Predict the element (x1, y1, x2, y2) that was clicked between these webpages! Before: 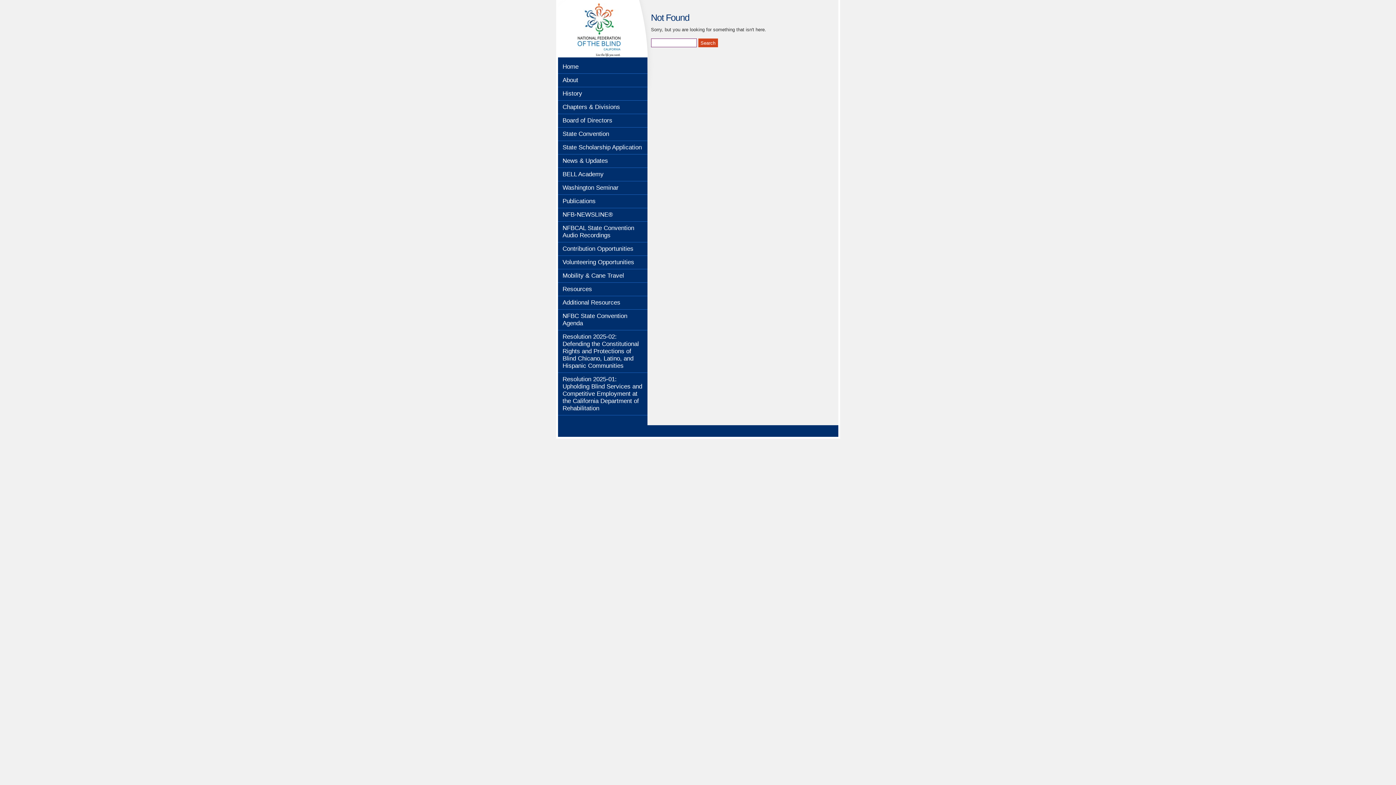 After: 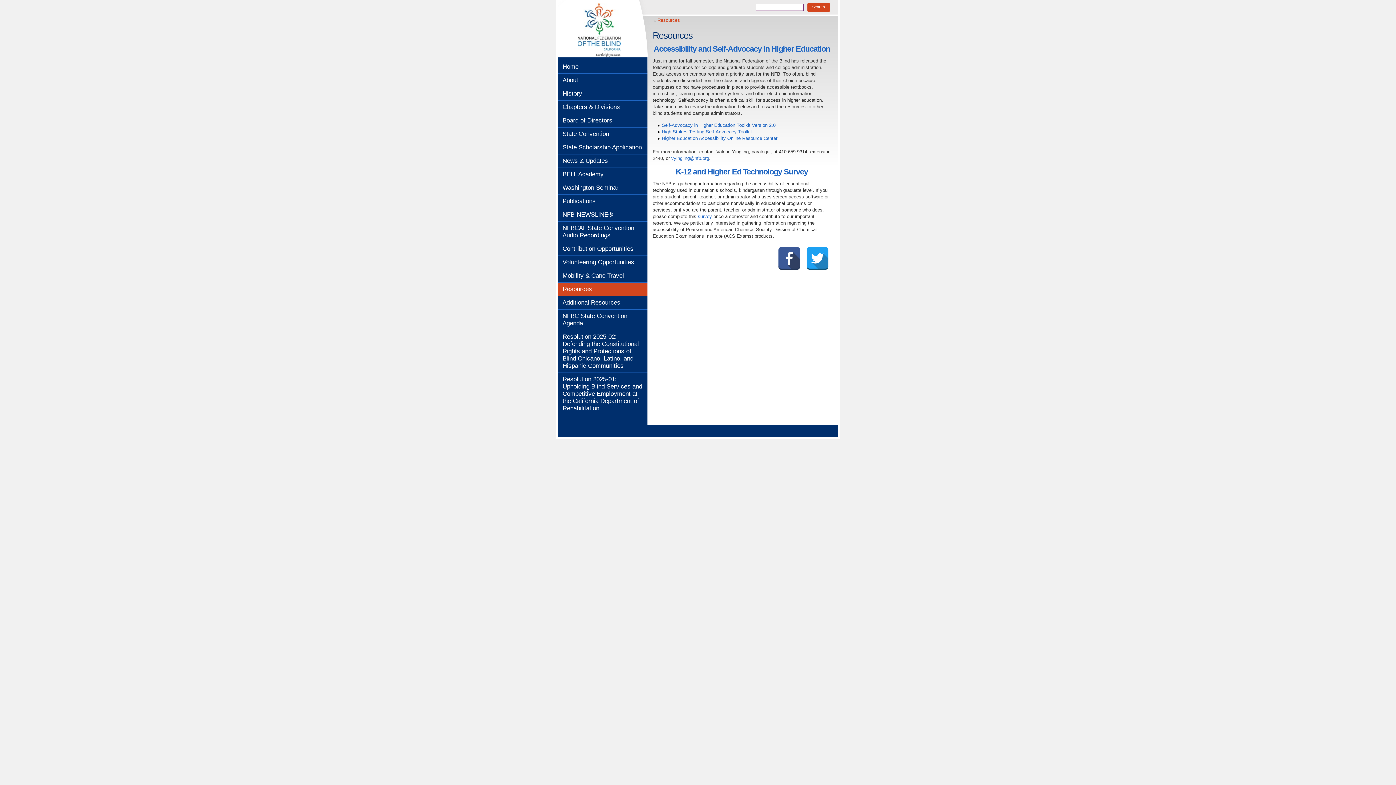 Action: bbox: (558, 282, 647, 296) label: Resources